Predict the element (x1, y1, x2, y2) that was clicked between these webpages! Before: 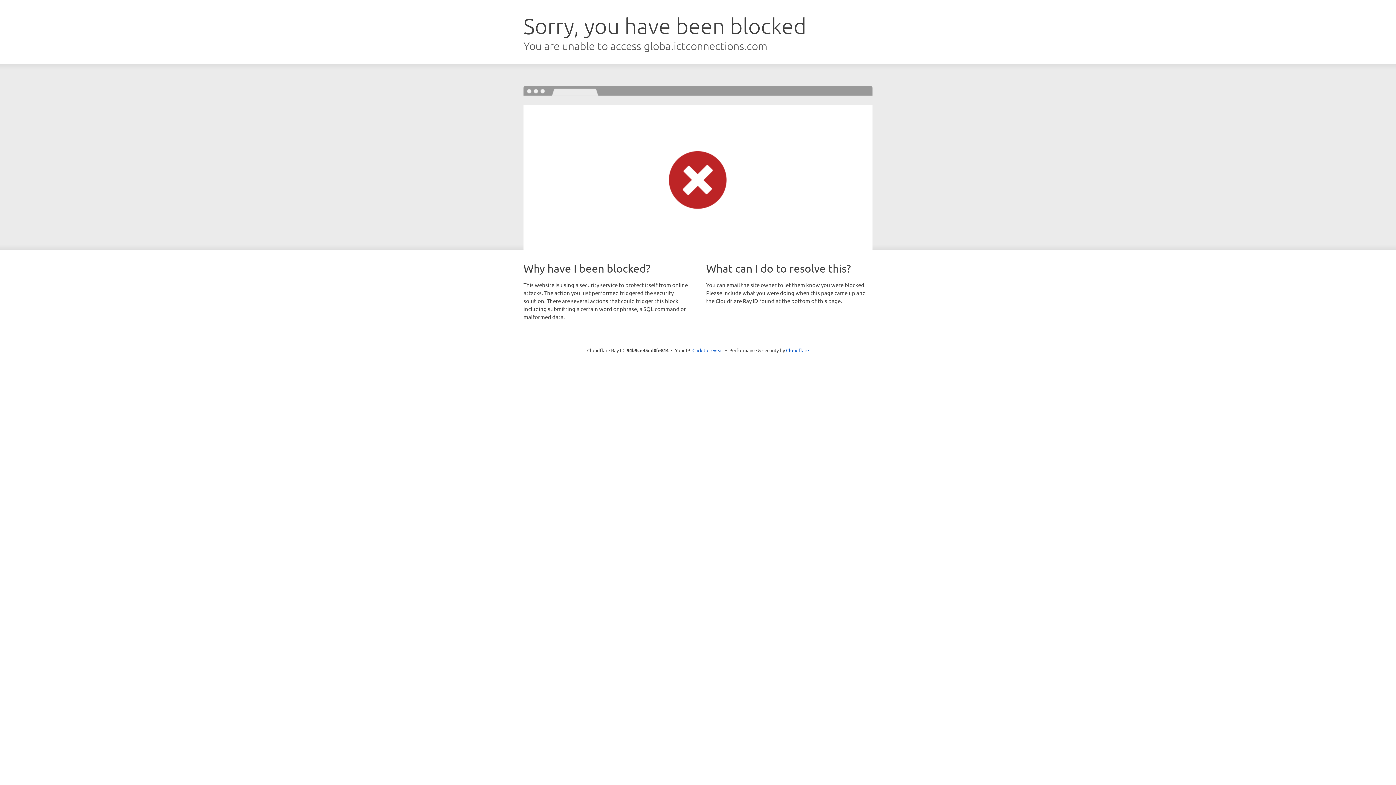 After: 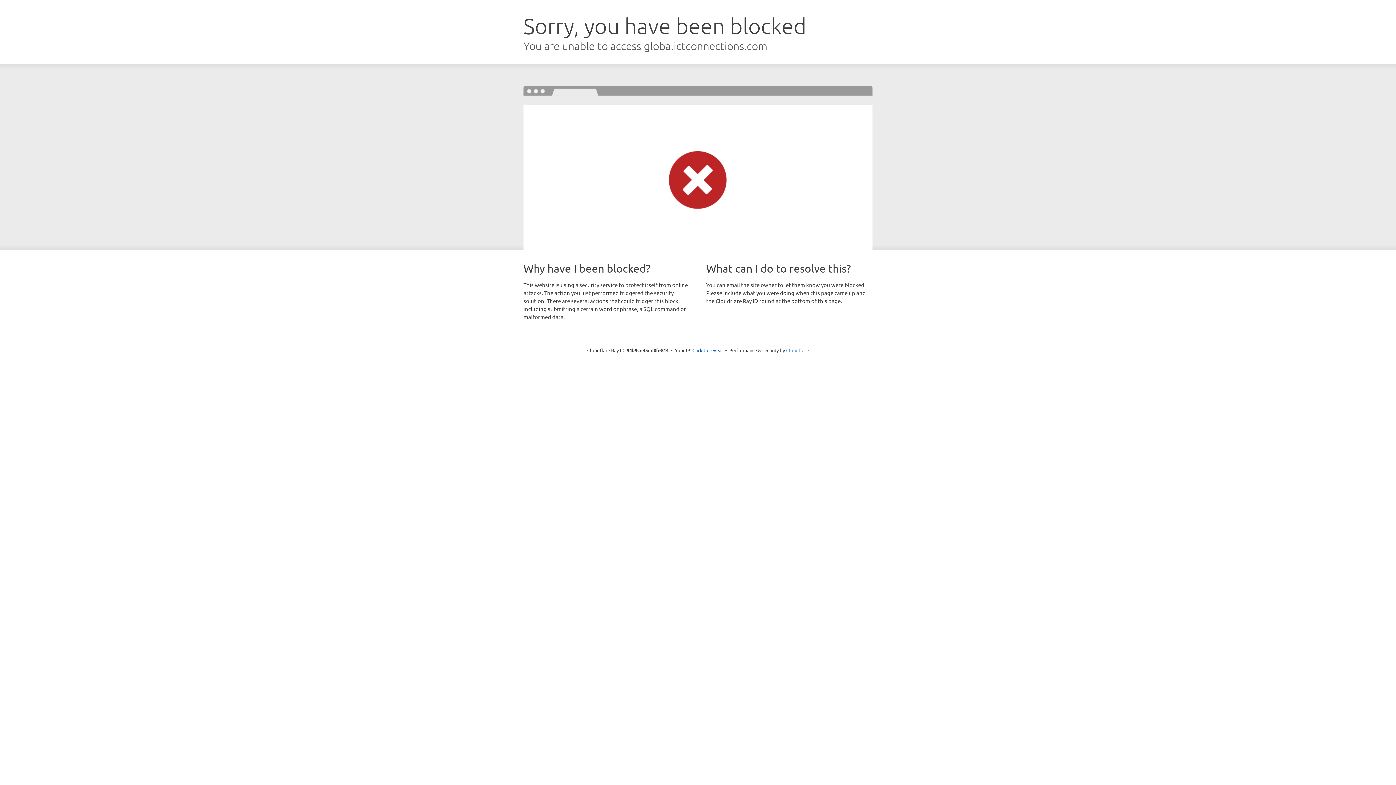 Action: label: Cloudflare bbox: (786, 347, 809, 353)